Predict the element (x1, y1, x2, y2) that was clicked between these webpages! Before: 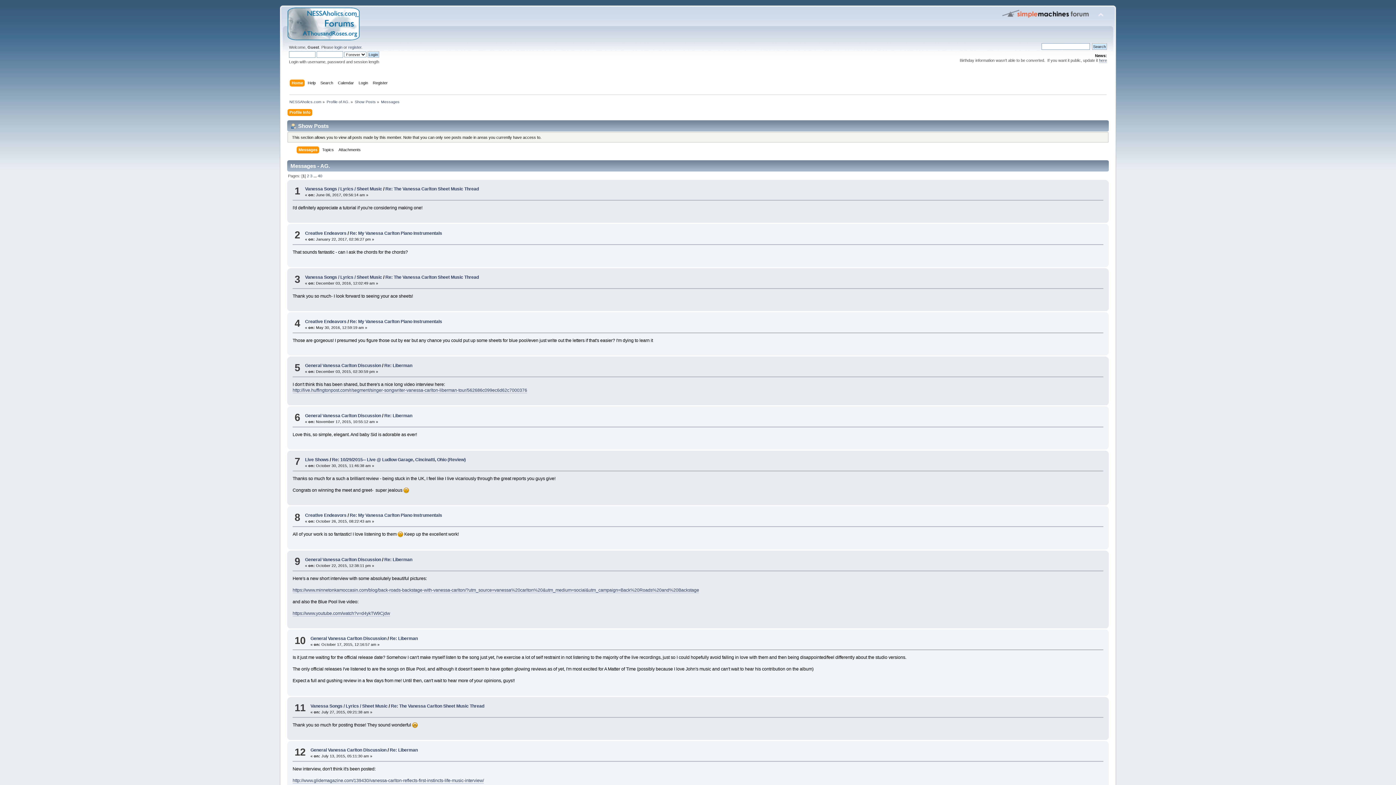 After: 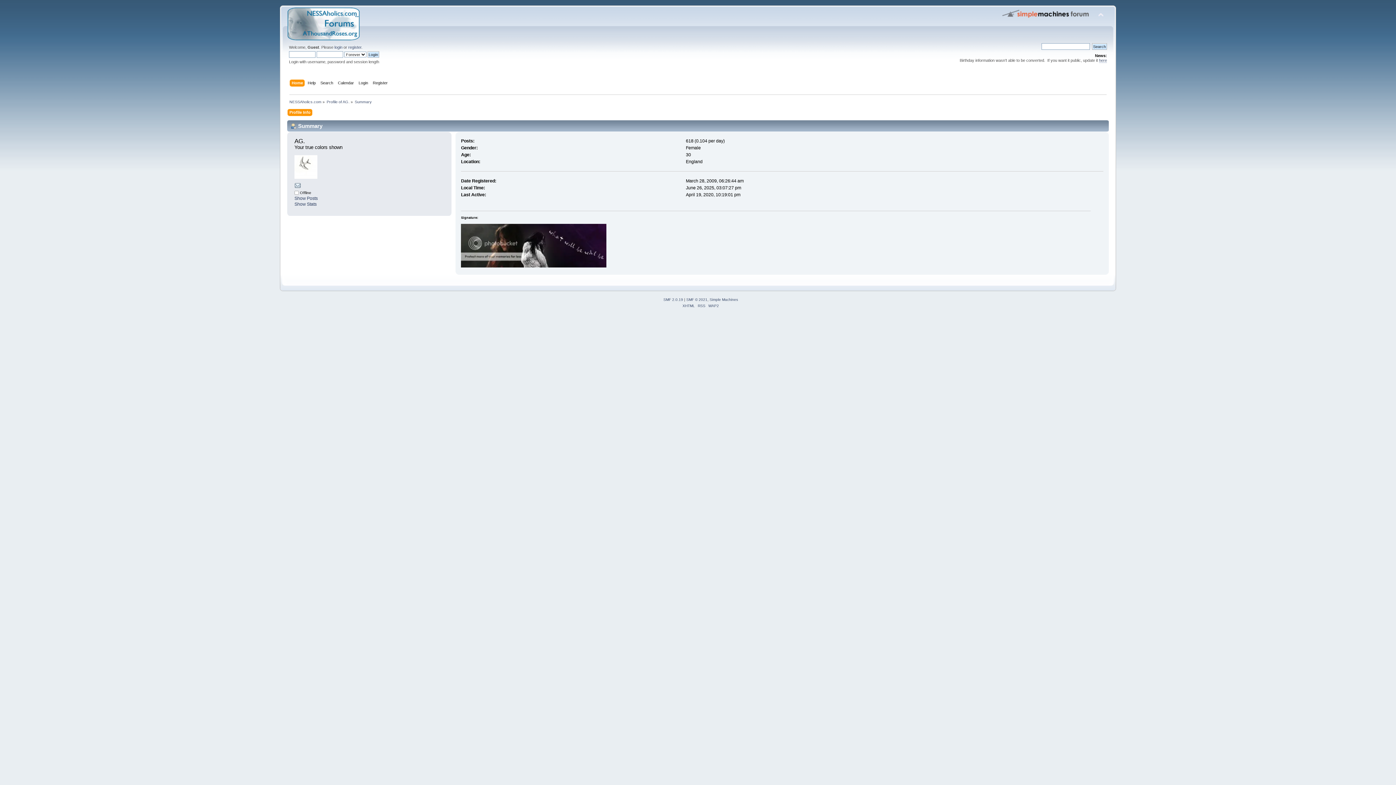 Action: bbox: (326, 99, 349, 103) label: Profile of AG.